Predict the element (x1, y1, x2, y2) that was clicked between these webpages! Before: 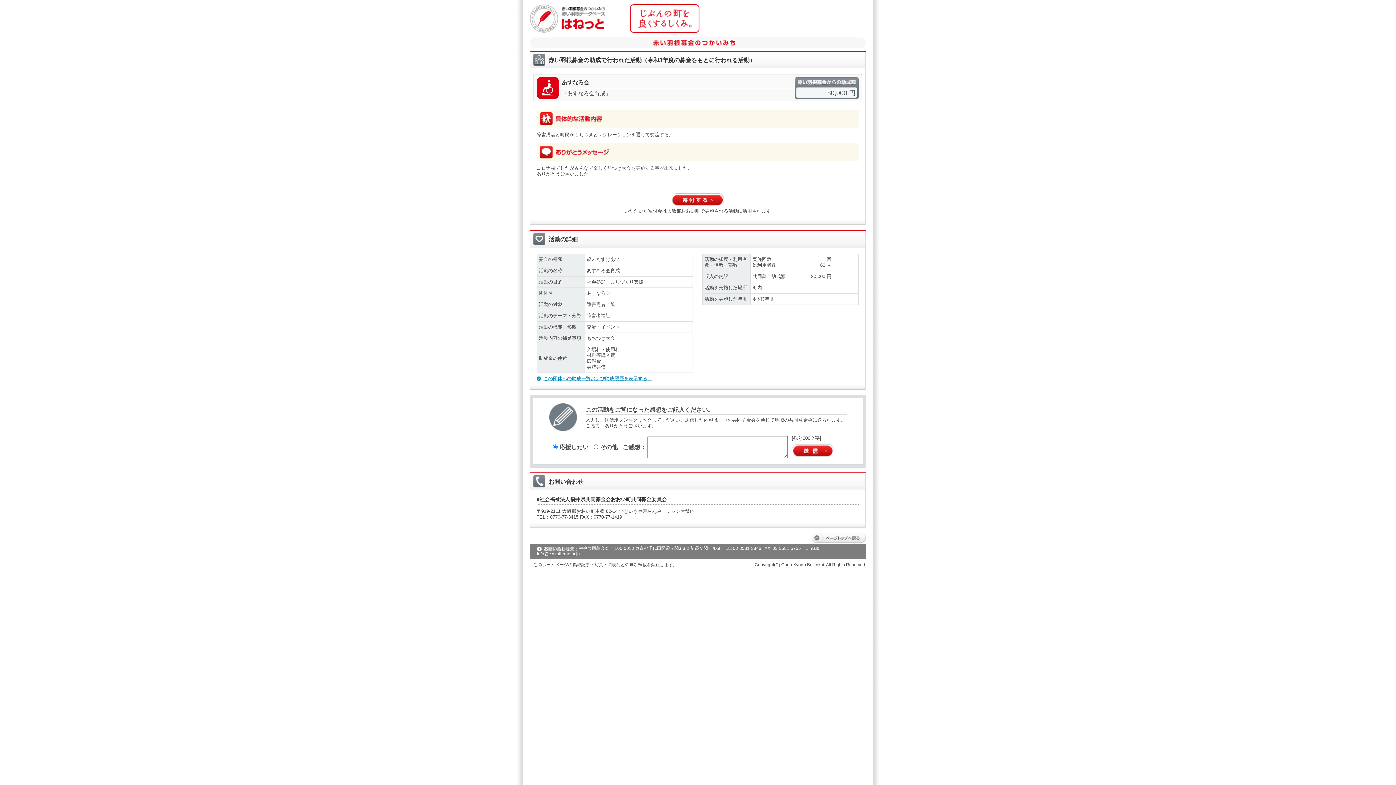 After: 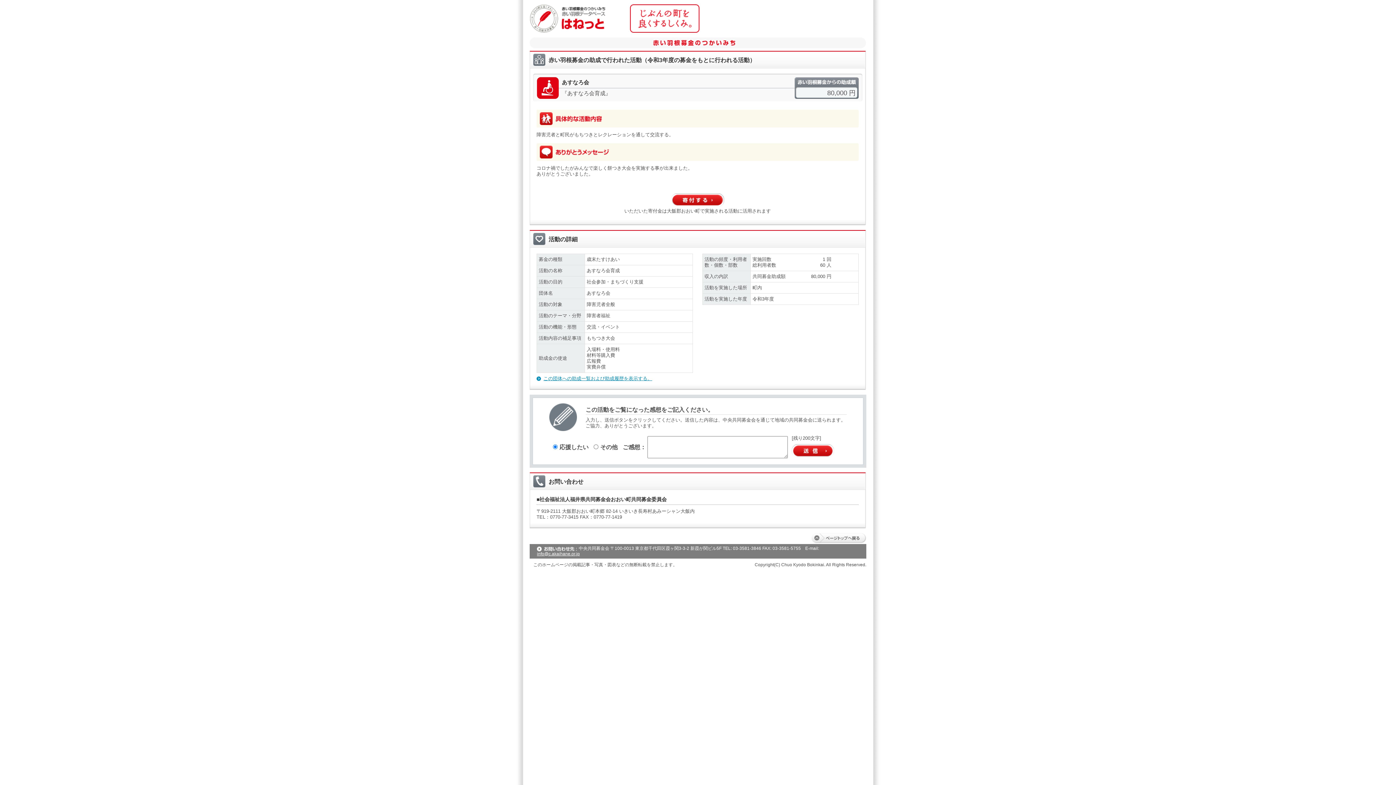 Action: bbox: (537, 551, 580, 556) label: info@c.akaihane.or.jp